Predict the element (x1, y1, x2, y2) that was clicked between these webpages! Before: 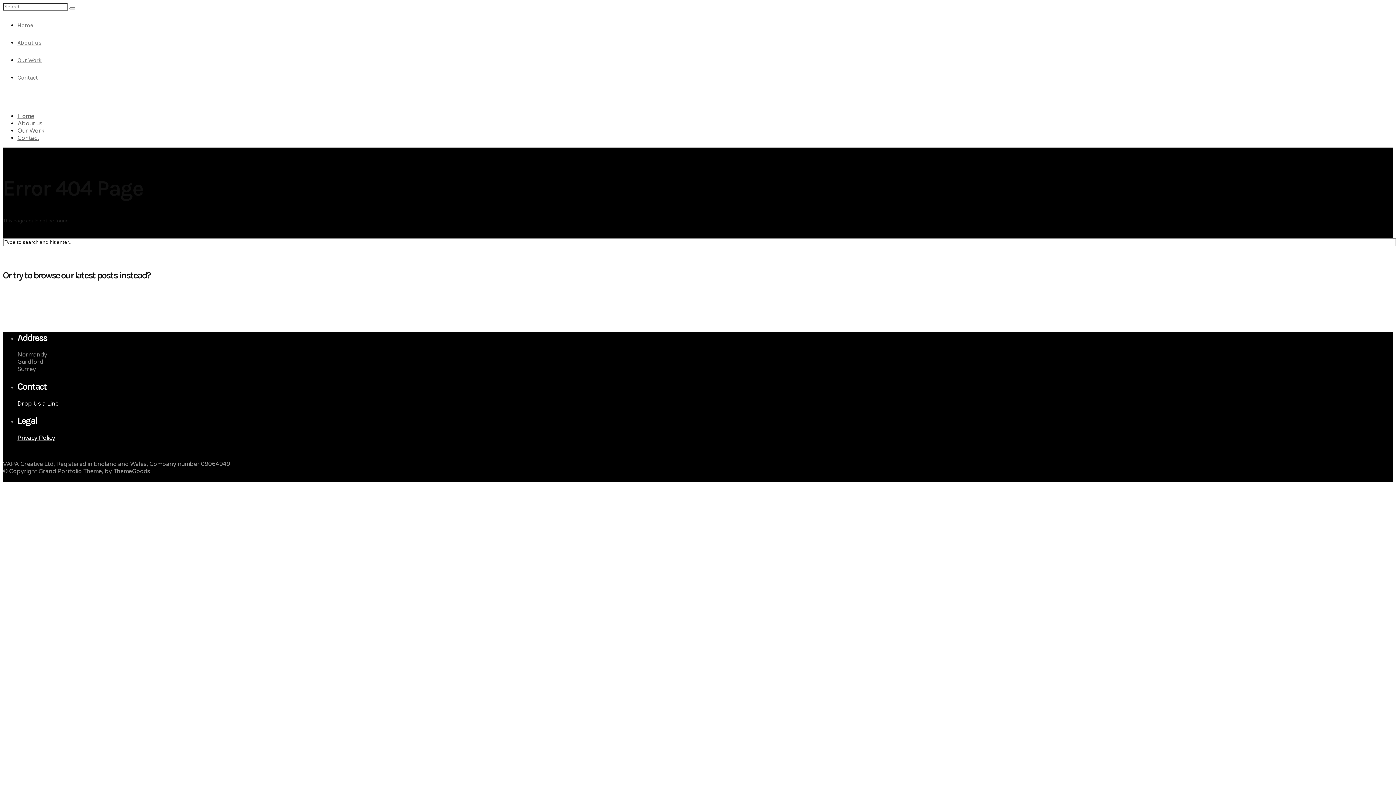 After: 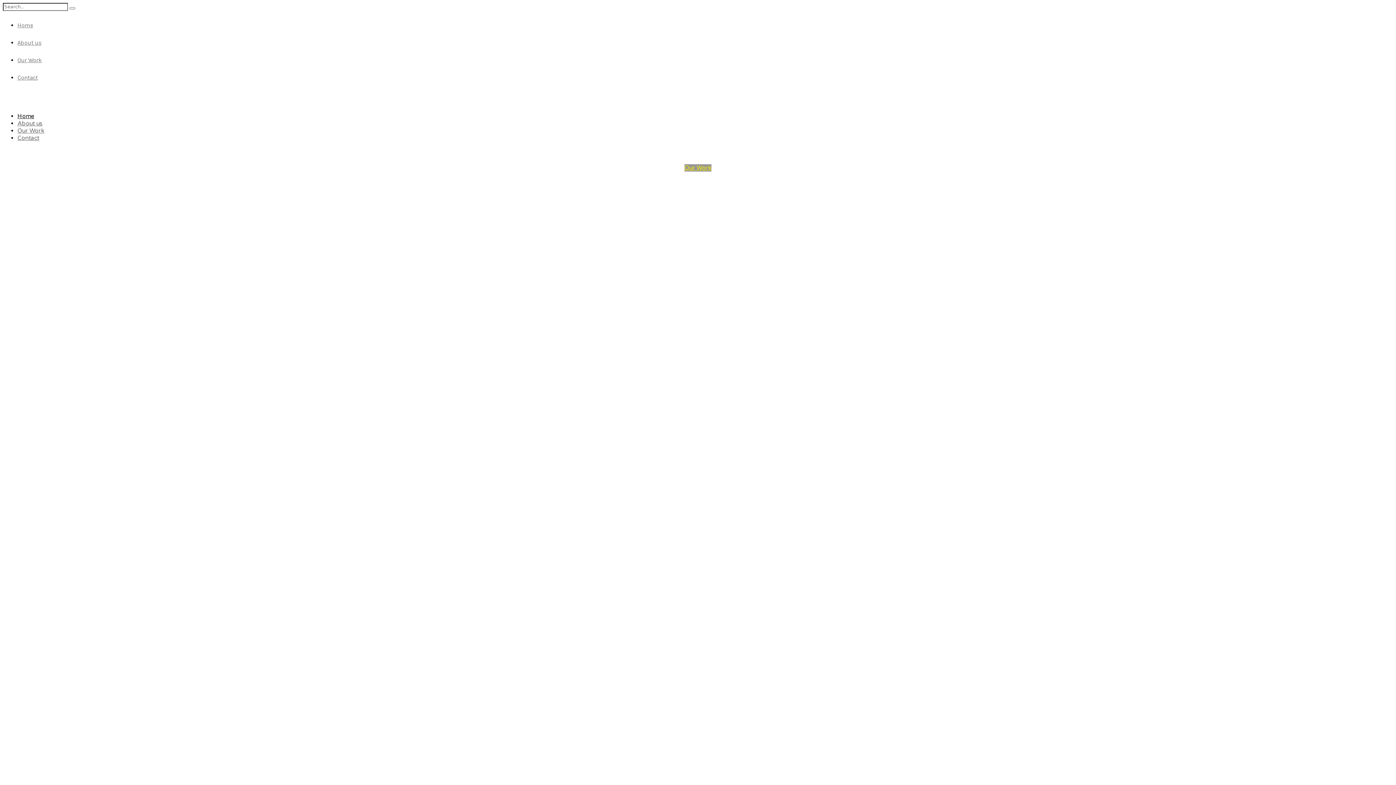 Action: bbox: (69, 7, 75, 9)